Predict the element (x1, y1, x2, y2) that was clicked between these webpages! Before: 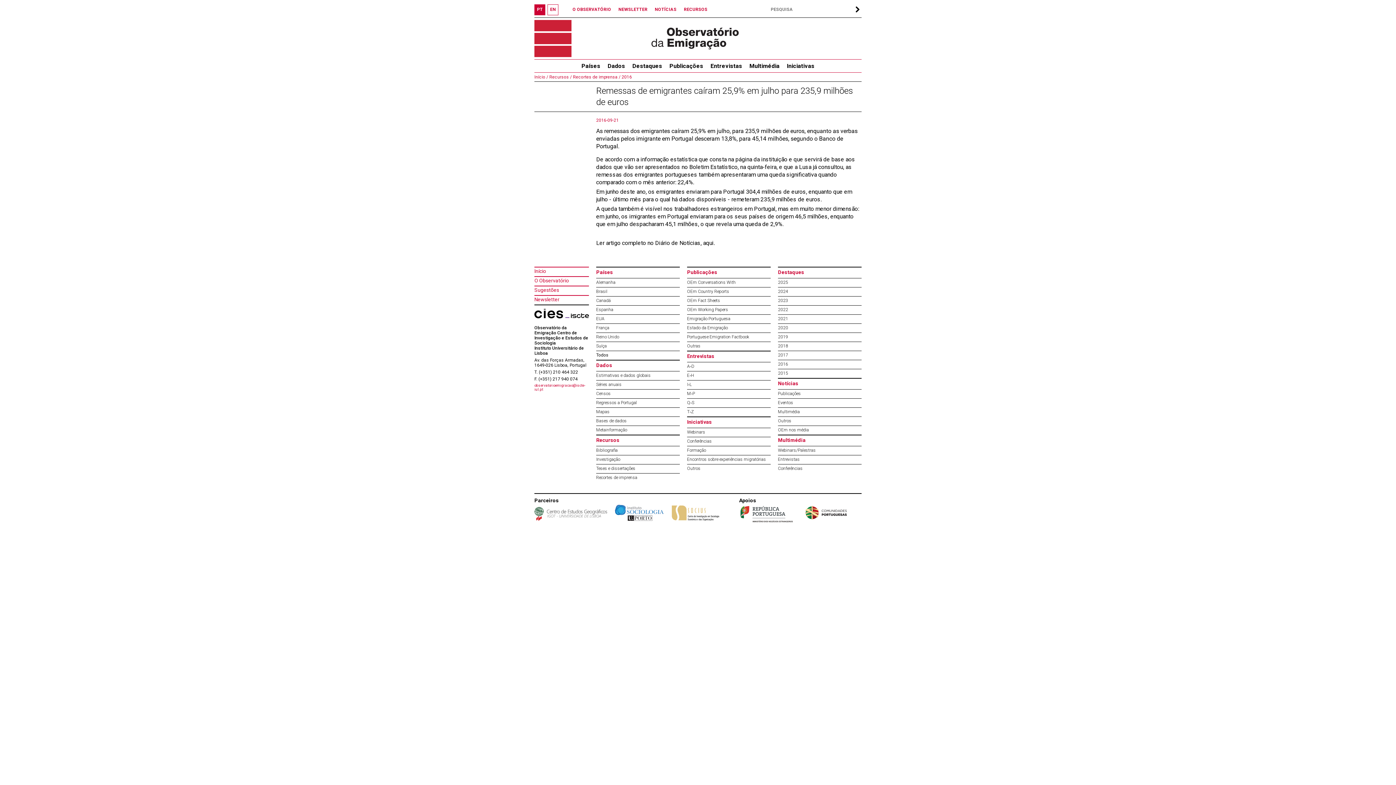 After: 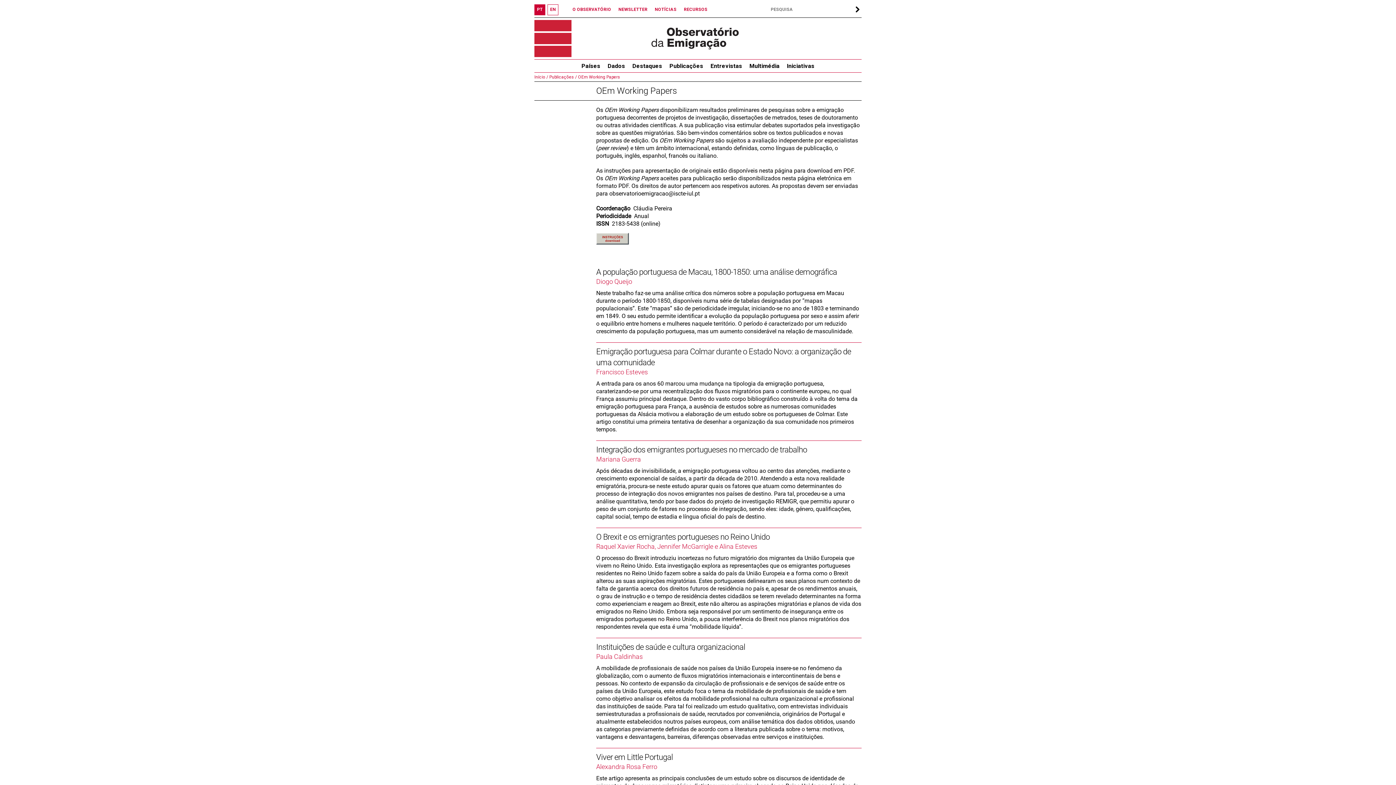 Action: label: OEm Working Papers bbox: (687, 307, 728, 312)